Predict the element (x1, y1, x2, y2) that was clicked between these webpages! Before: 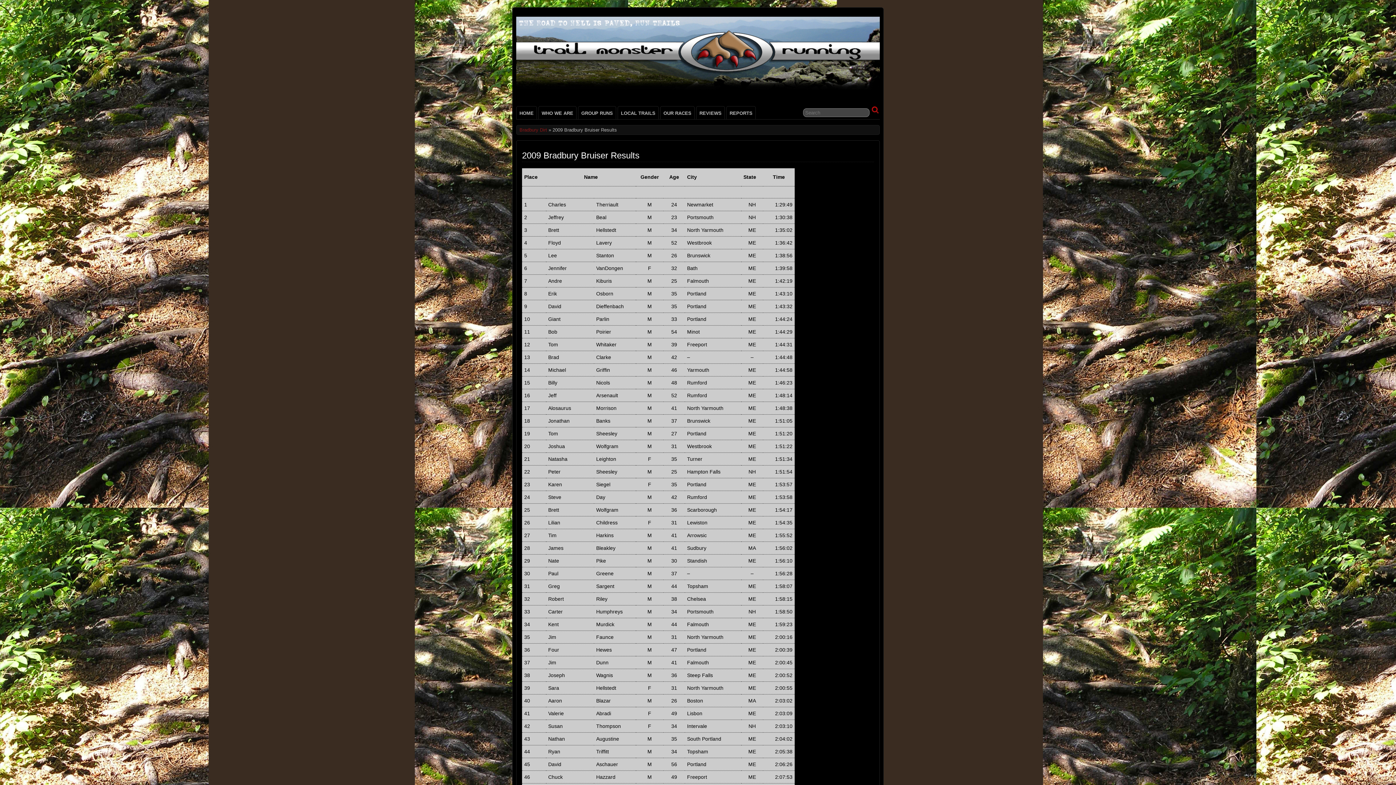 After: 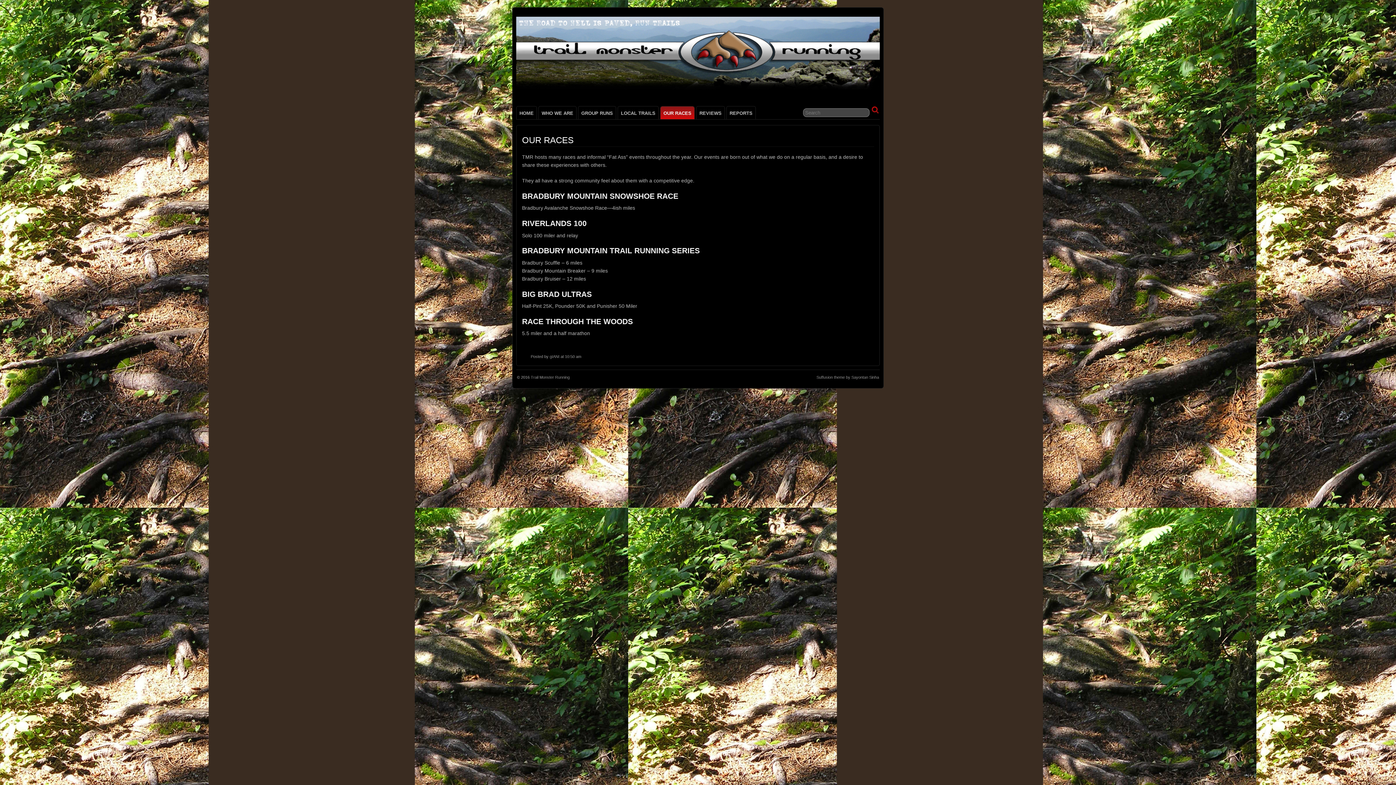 Action: label: OUR RACES bbox: (660, 106, 694, 119)